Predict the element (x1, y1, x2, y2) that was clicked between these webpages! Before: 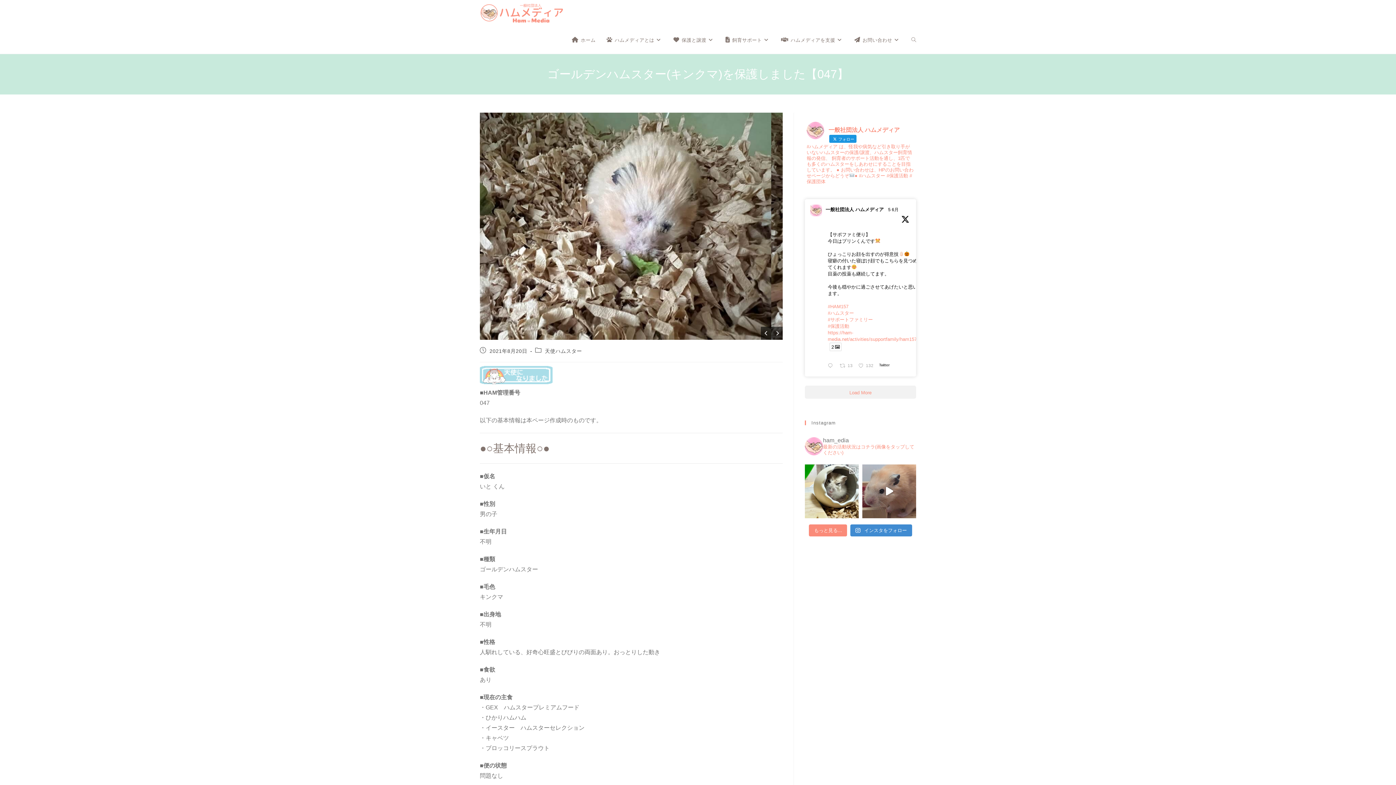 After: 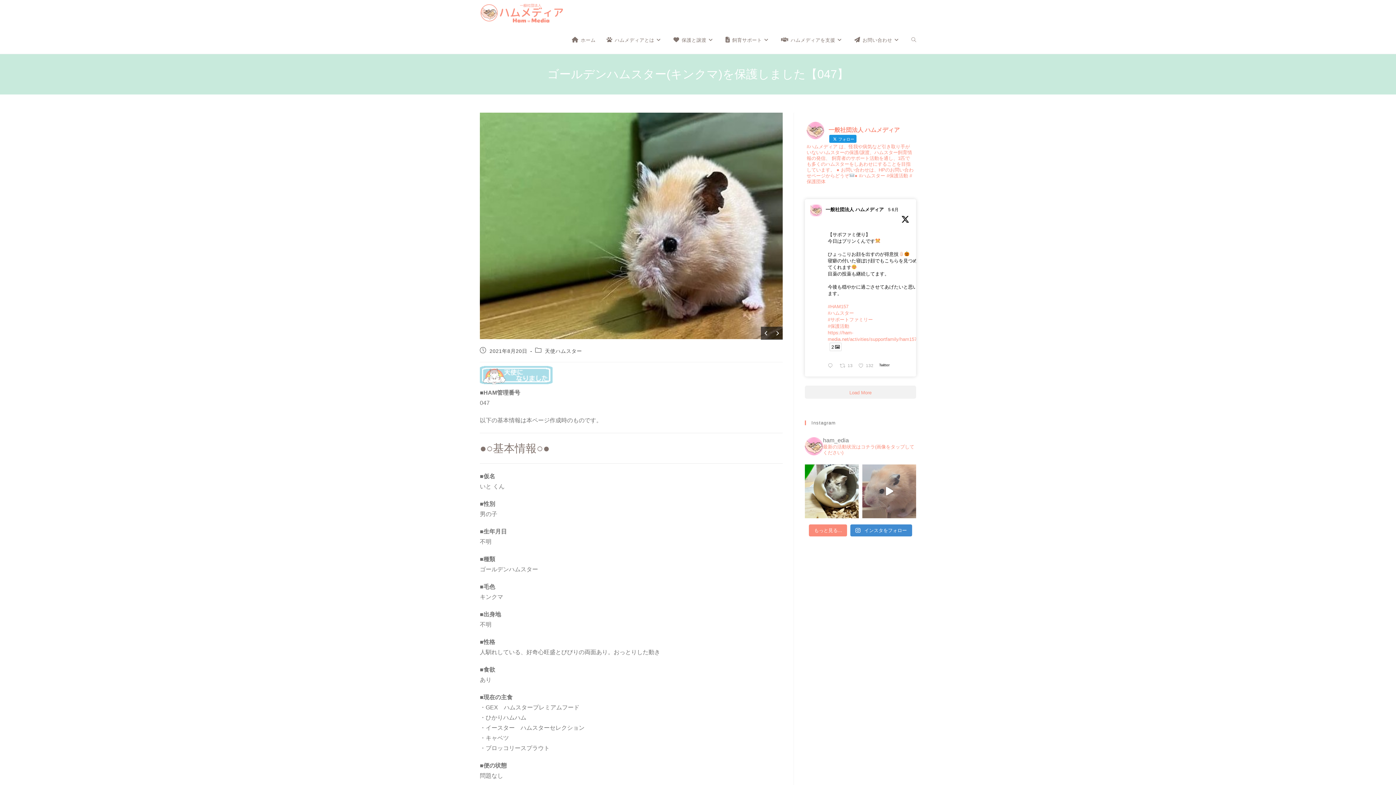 Action: bbox: (862, 464, 916, 518)